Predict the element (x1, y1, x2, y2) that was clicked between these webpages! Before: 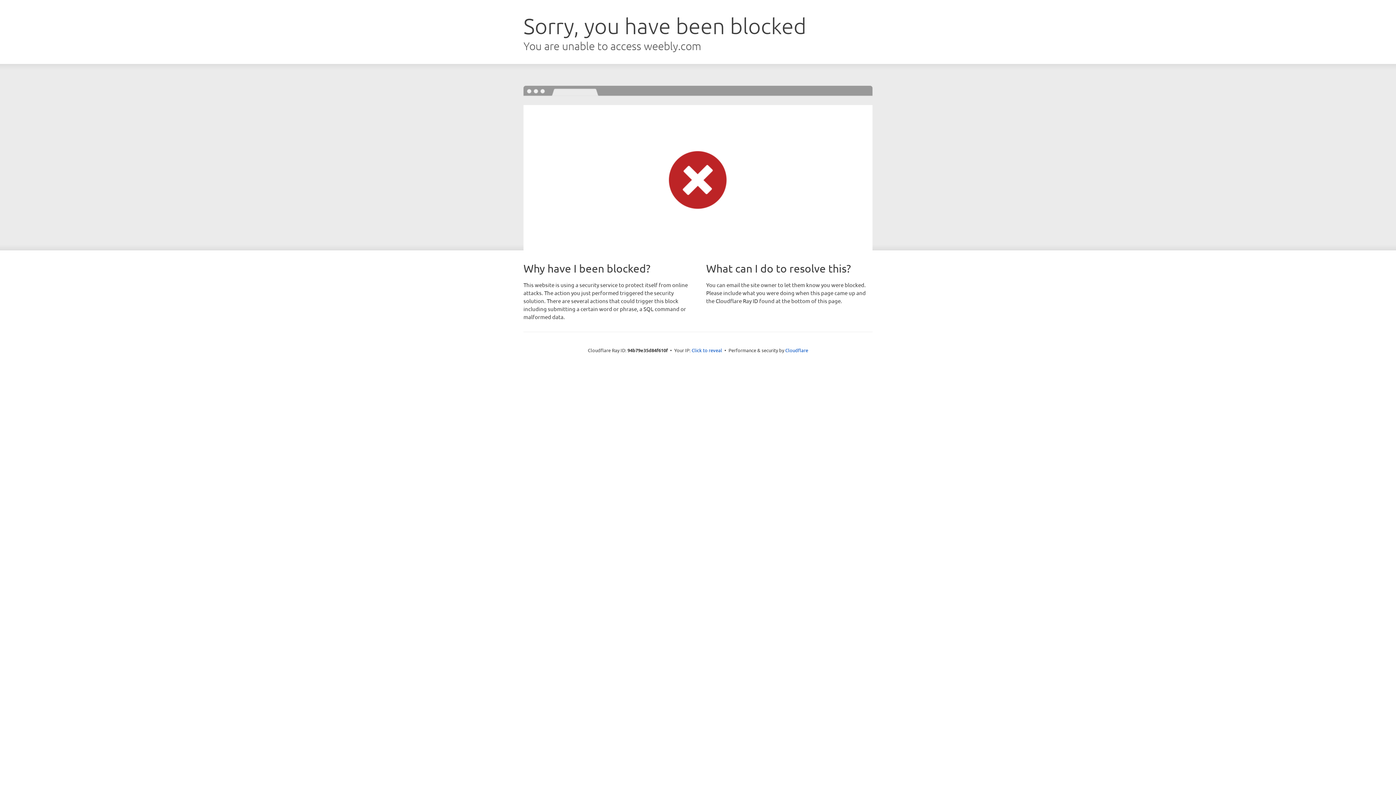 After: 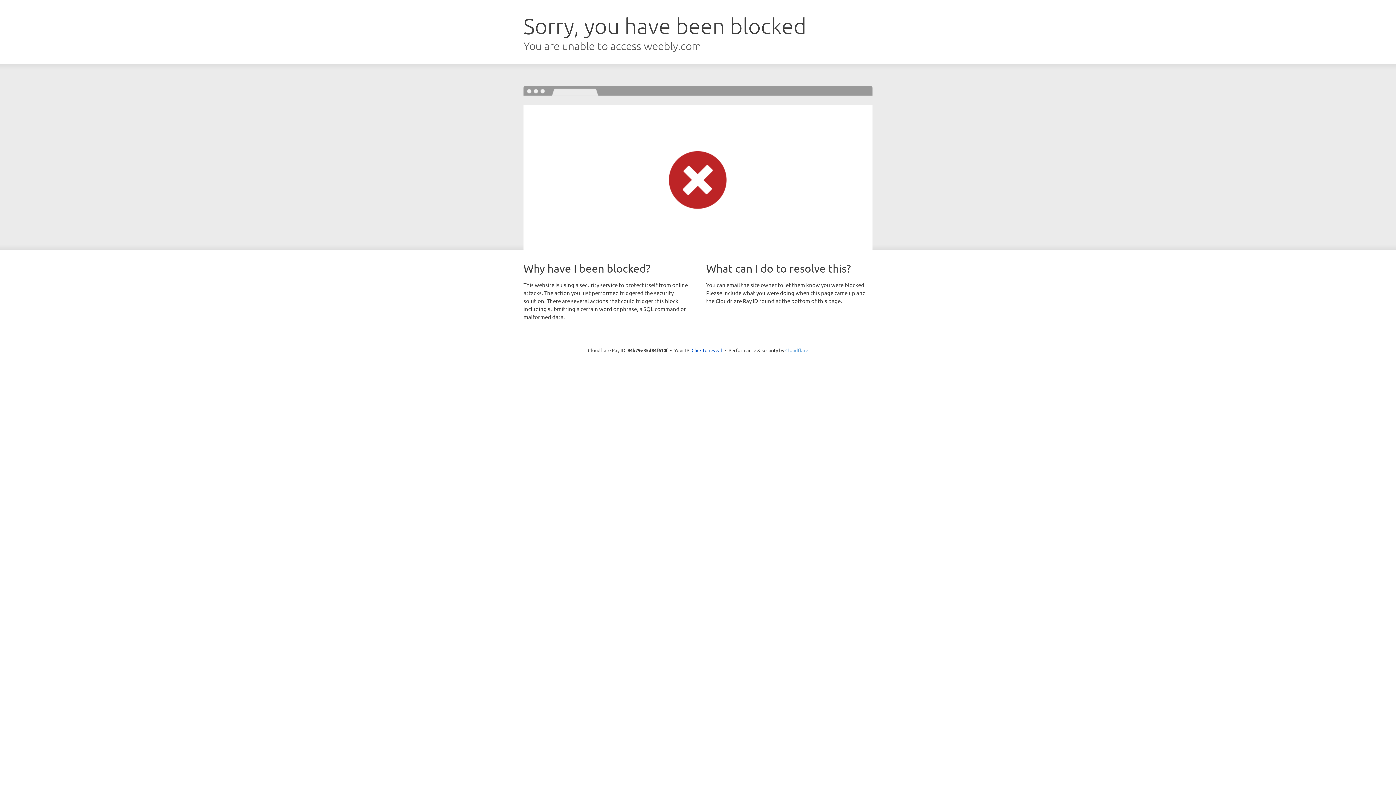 Action: label: Cloudflare bbox: (785, 347, 808, 353)